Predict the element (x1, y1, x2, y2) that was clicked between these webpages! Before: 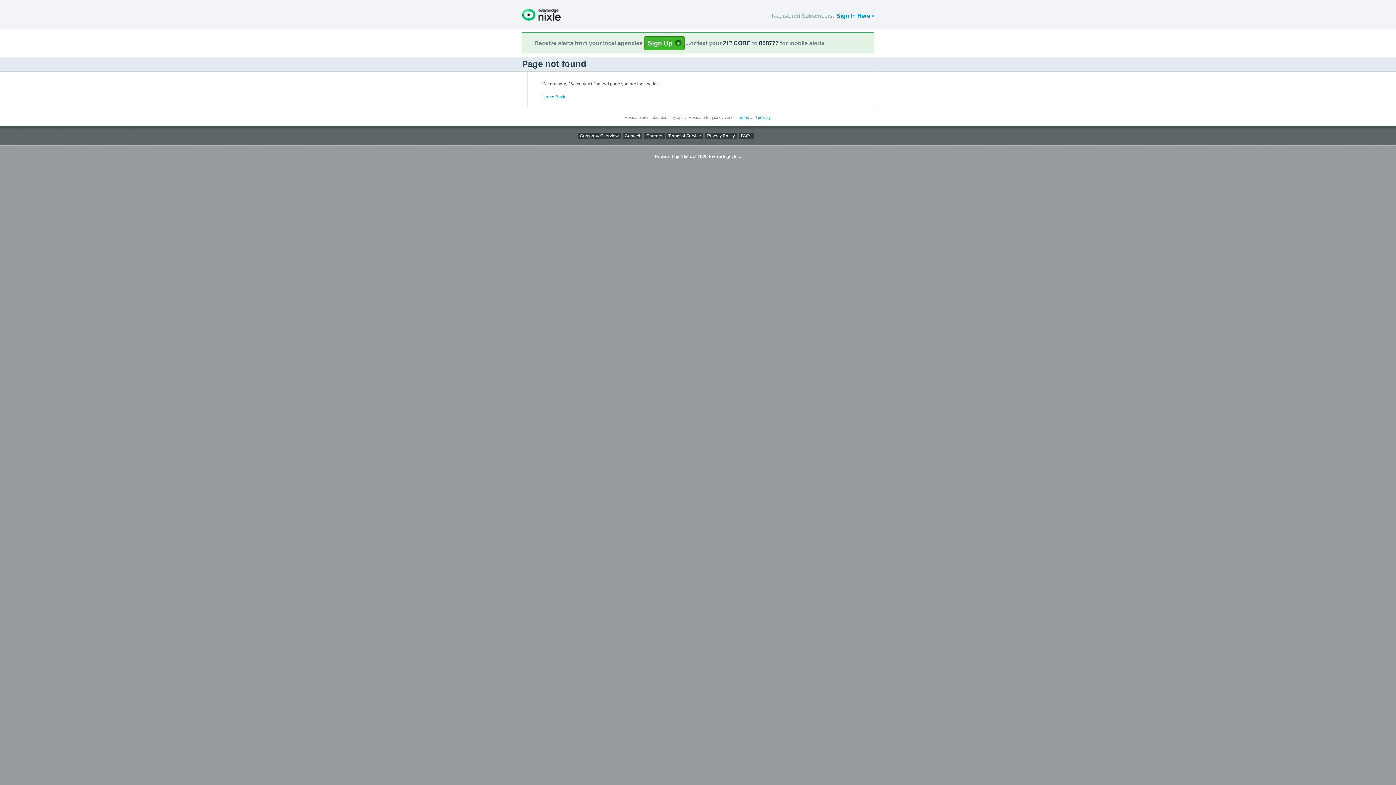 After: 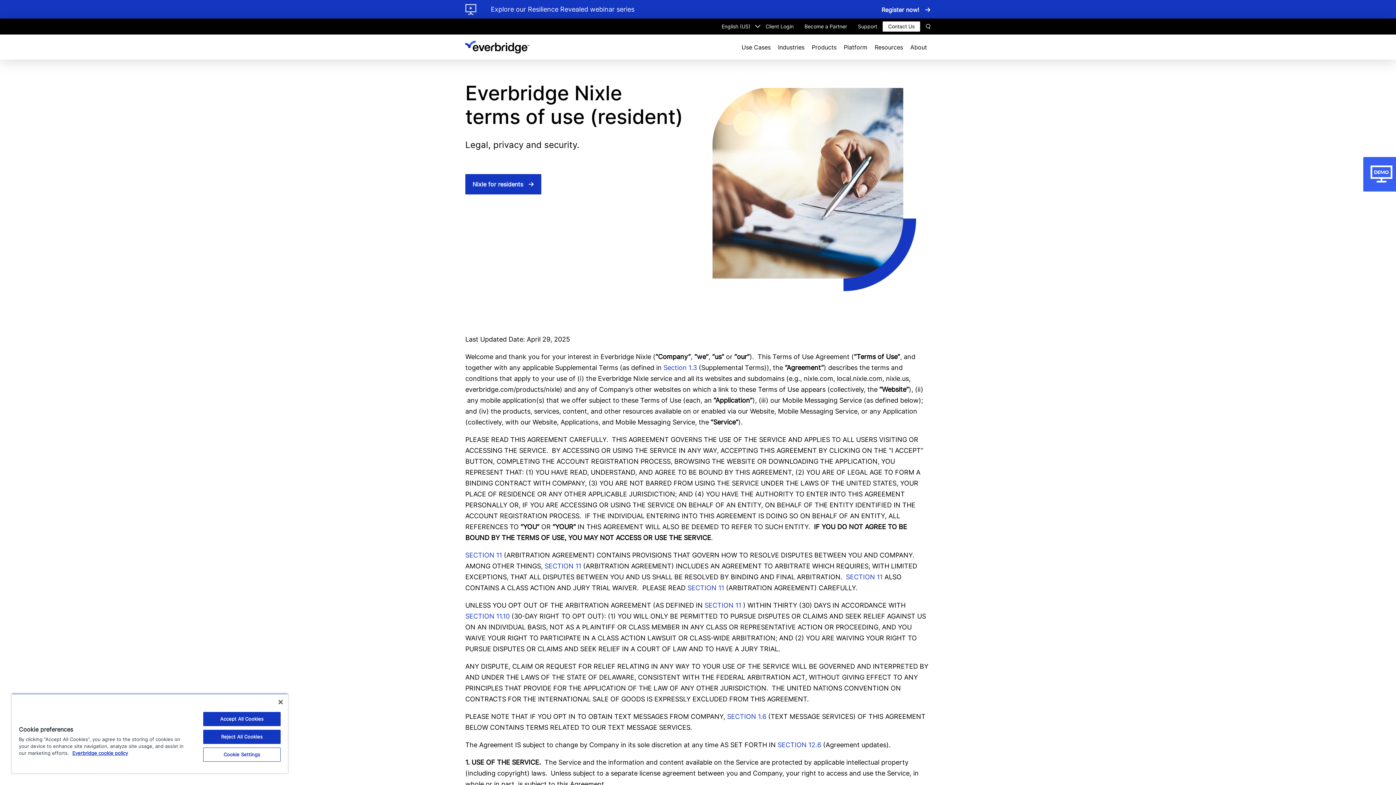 Action: bbox: (666, 132, 703, 139) label: Terms of Service